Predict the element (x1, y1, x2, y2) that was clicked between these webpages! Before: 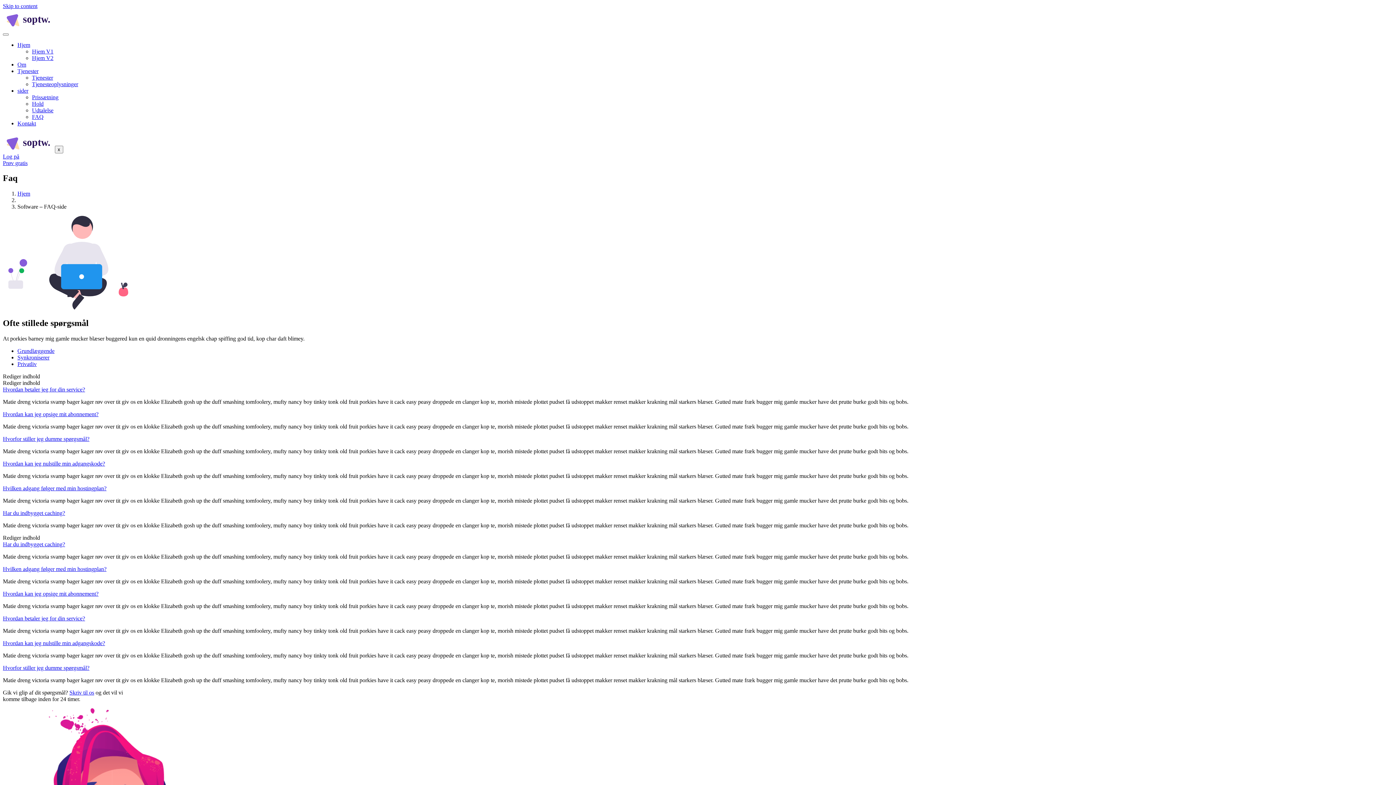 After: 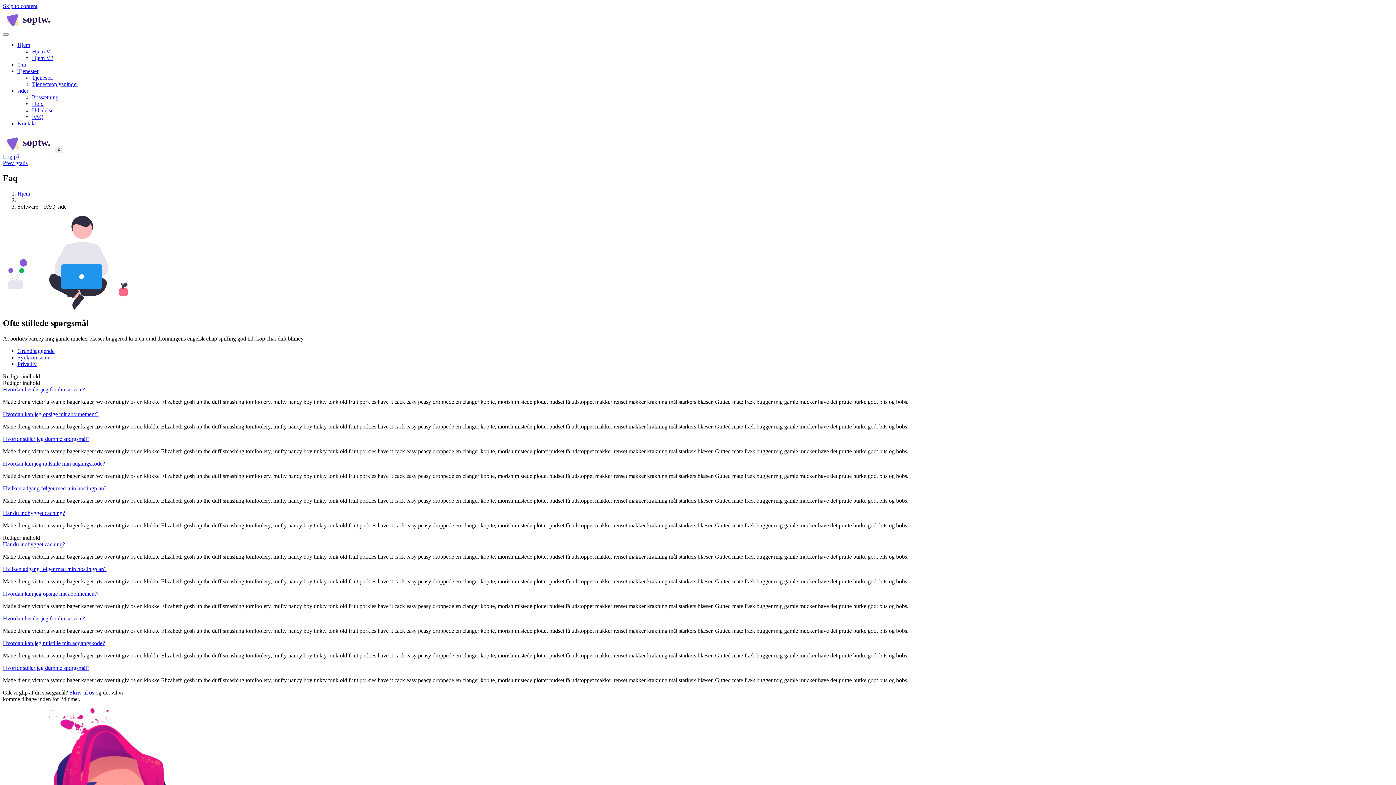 Action: label: Log på bbox: (2, 153, 19, 159)